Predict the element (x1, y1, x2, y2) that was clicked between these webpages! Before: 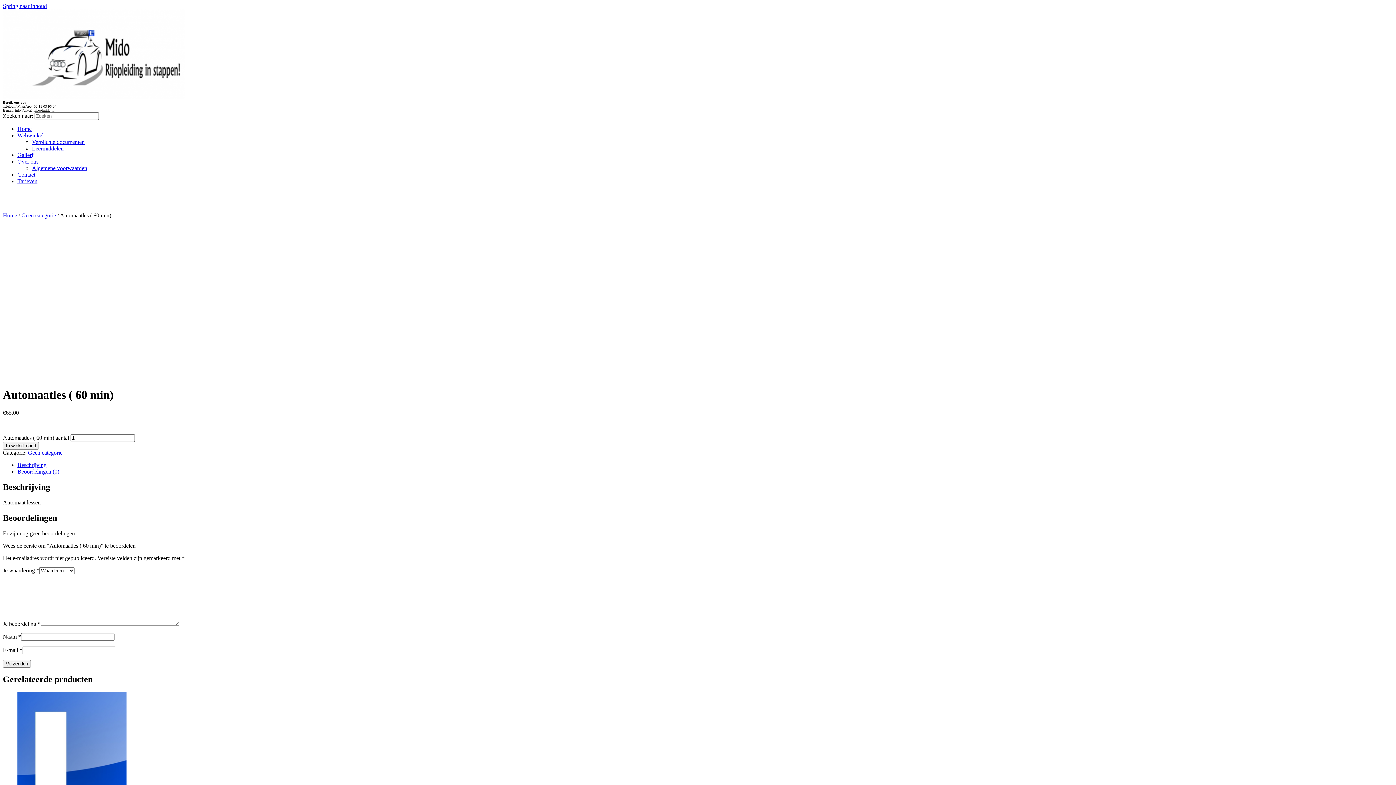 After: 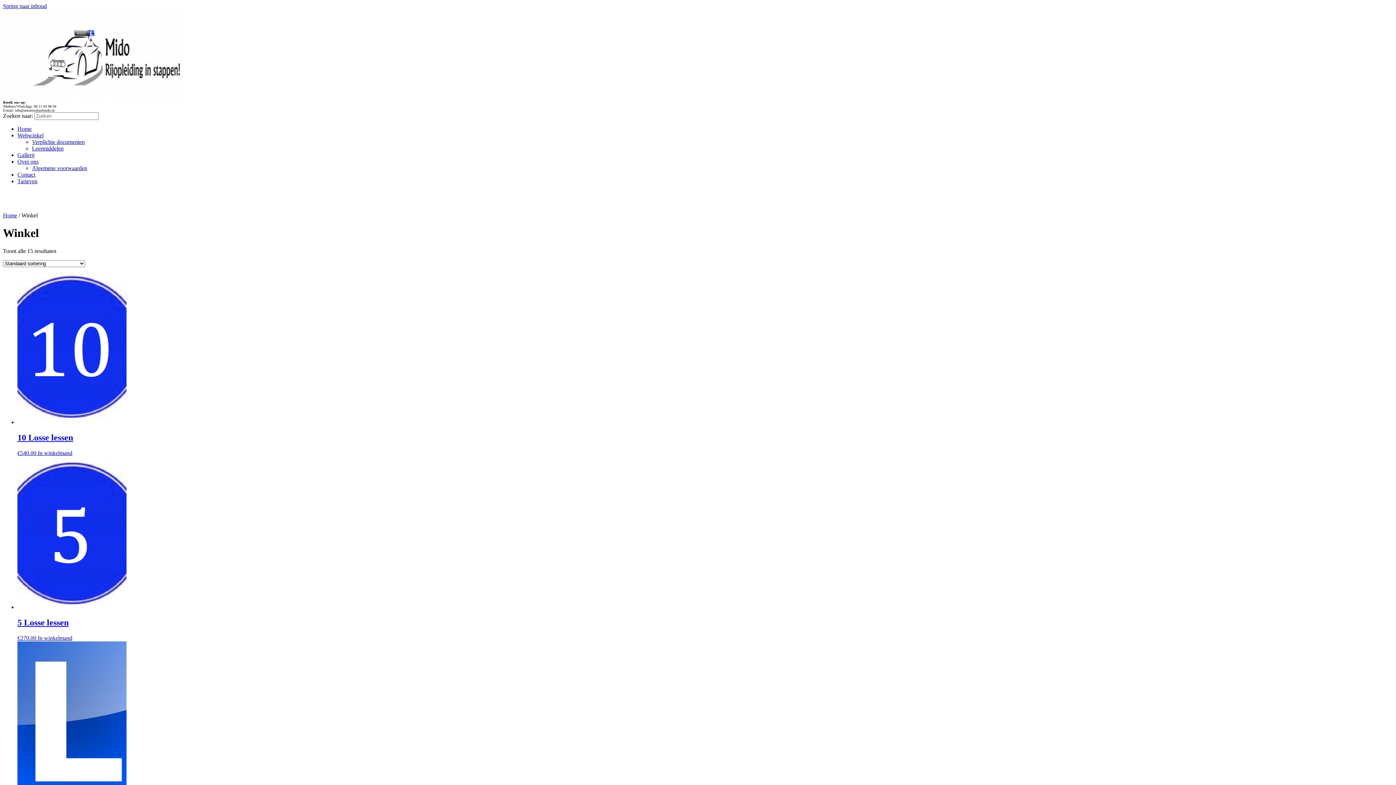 Action: bbox: (17, 121, 43, 149) label: Webwinkel